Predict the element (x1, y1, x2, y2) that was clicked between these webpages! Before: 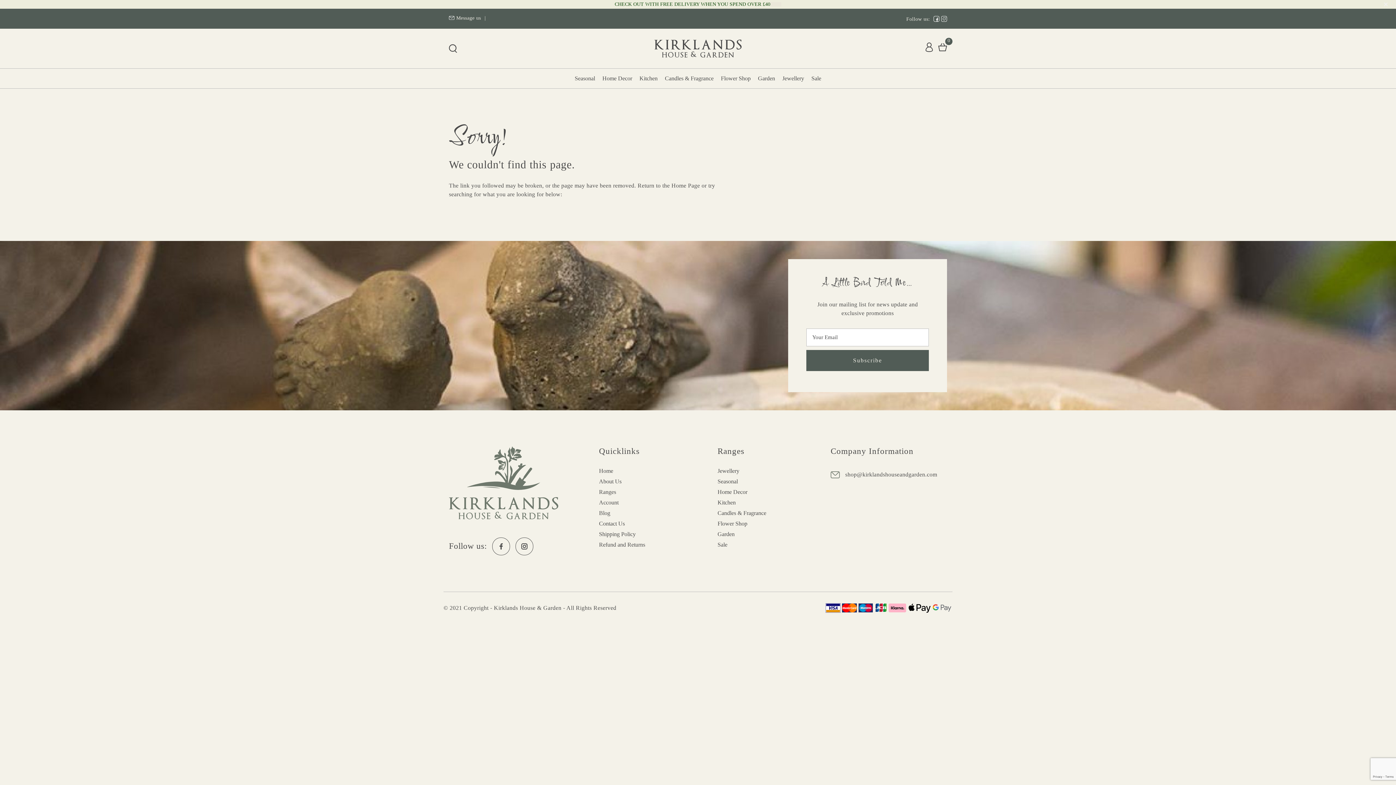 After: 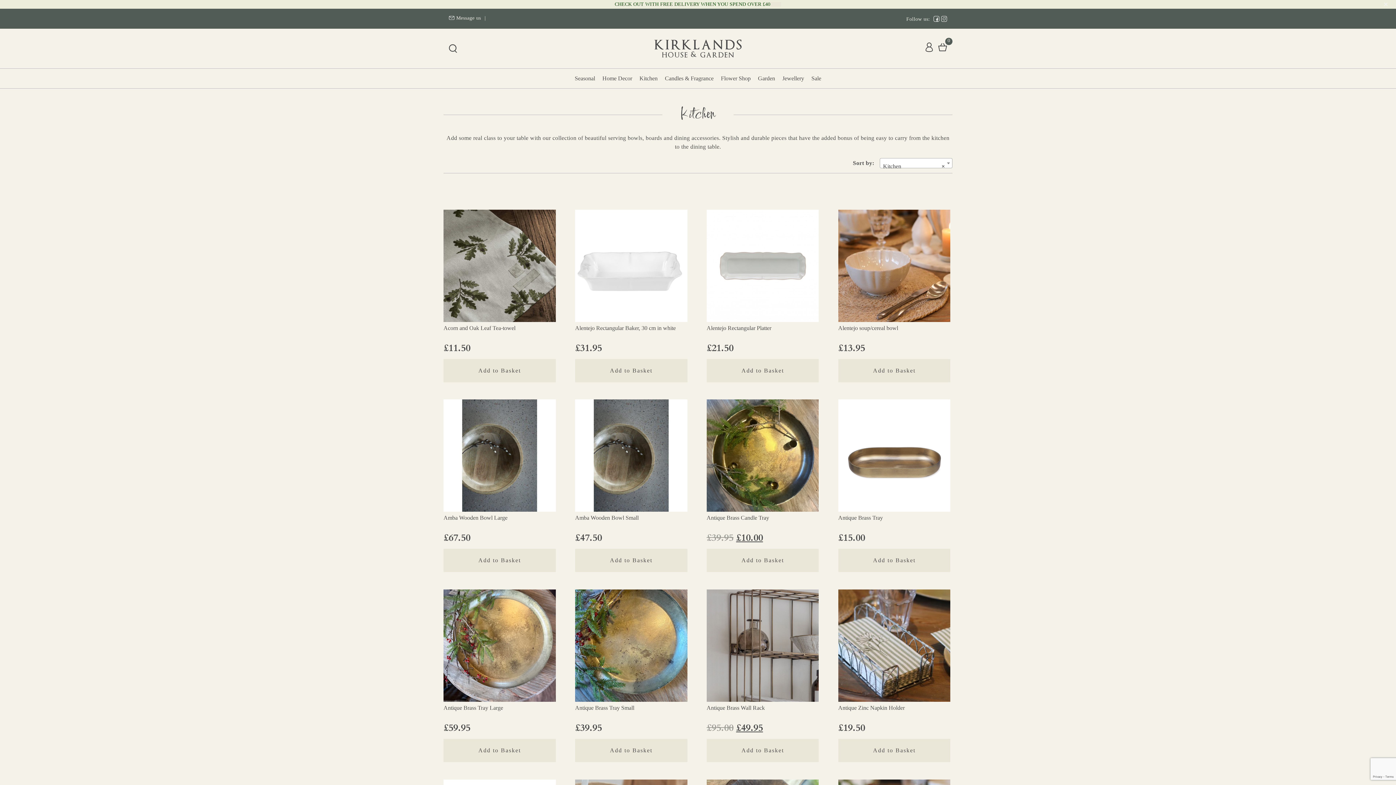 Action: bbox: (717, 499, 735, 505) label: Kitchen